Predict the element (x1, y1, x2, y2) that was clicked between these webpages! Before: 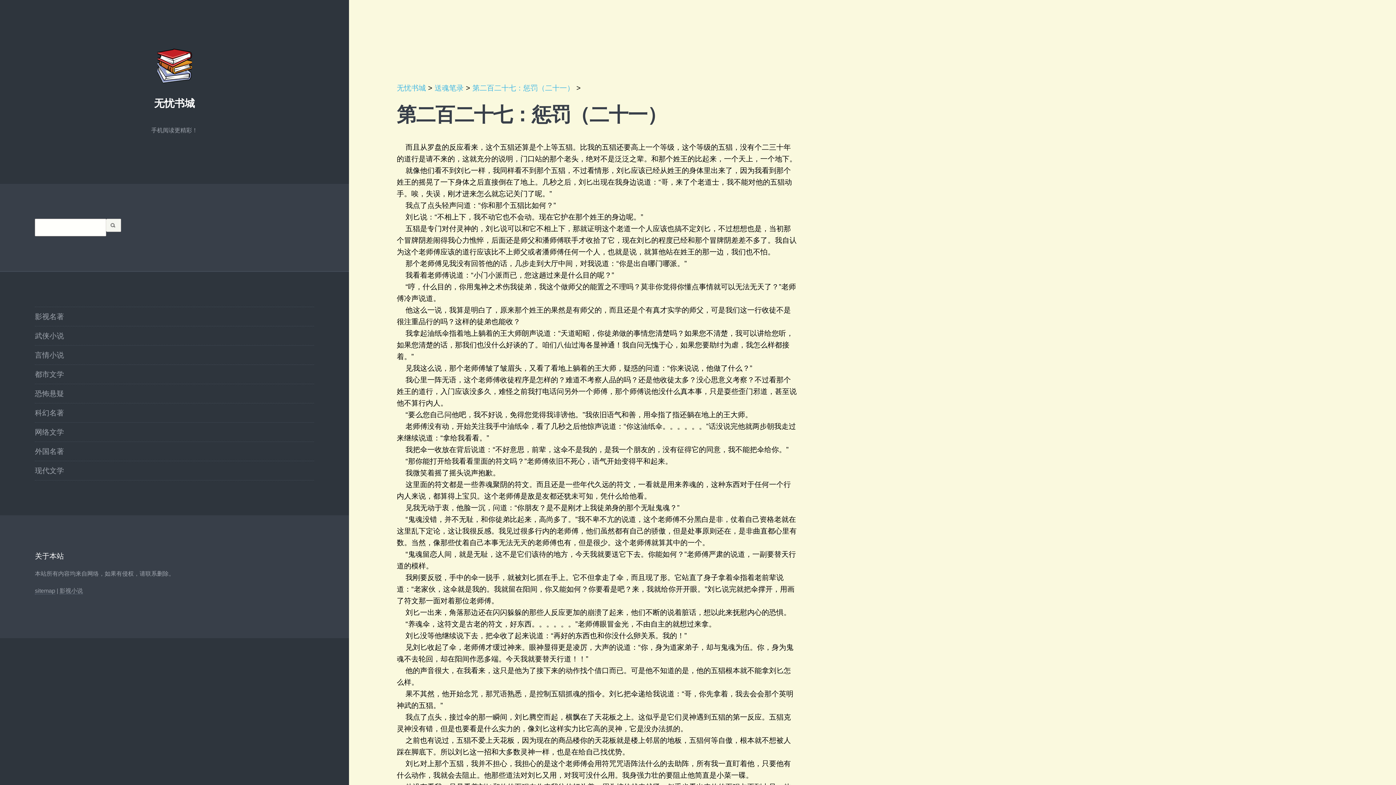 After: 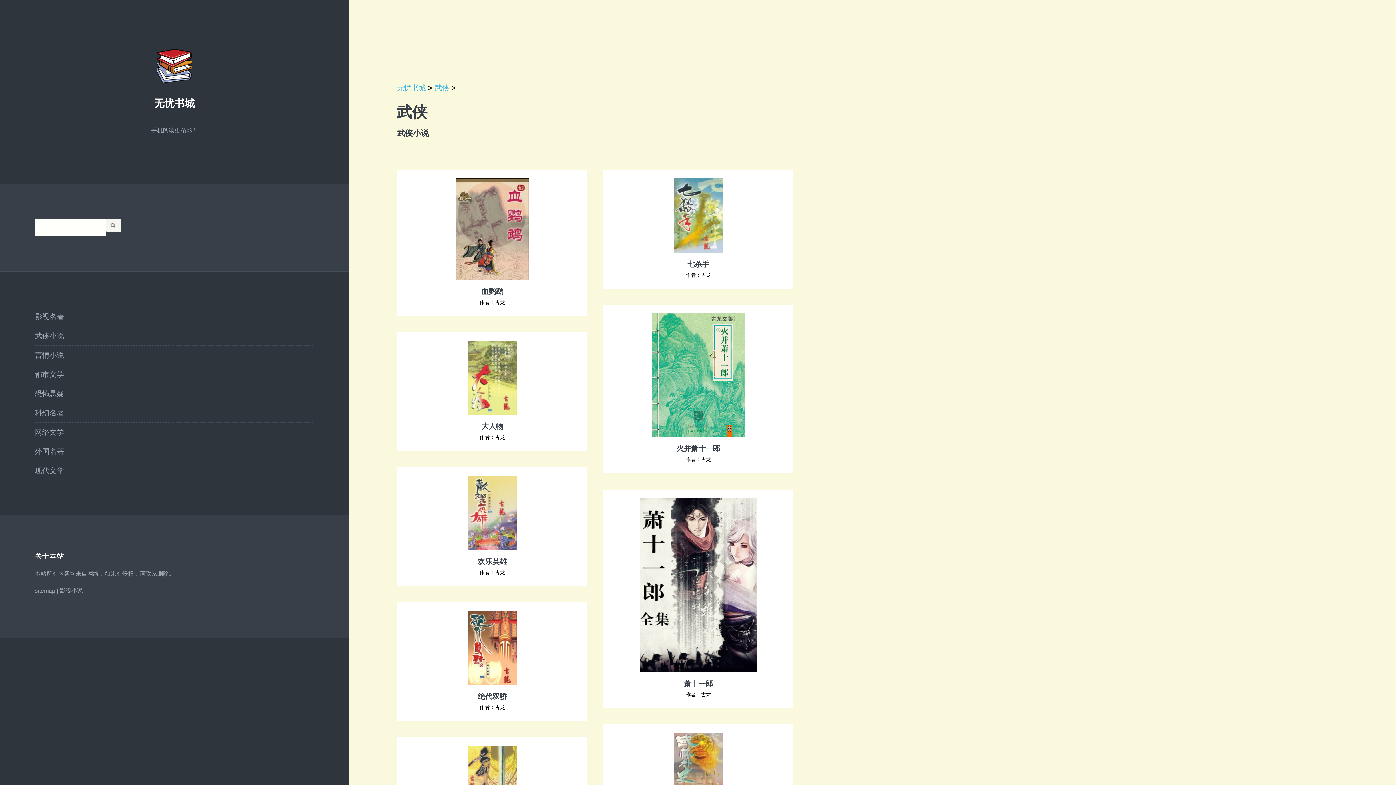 Action: bbox: (34, 326, 64, 345) label: 武侠小说